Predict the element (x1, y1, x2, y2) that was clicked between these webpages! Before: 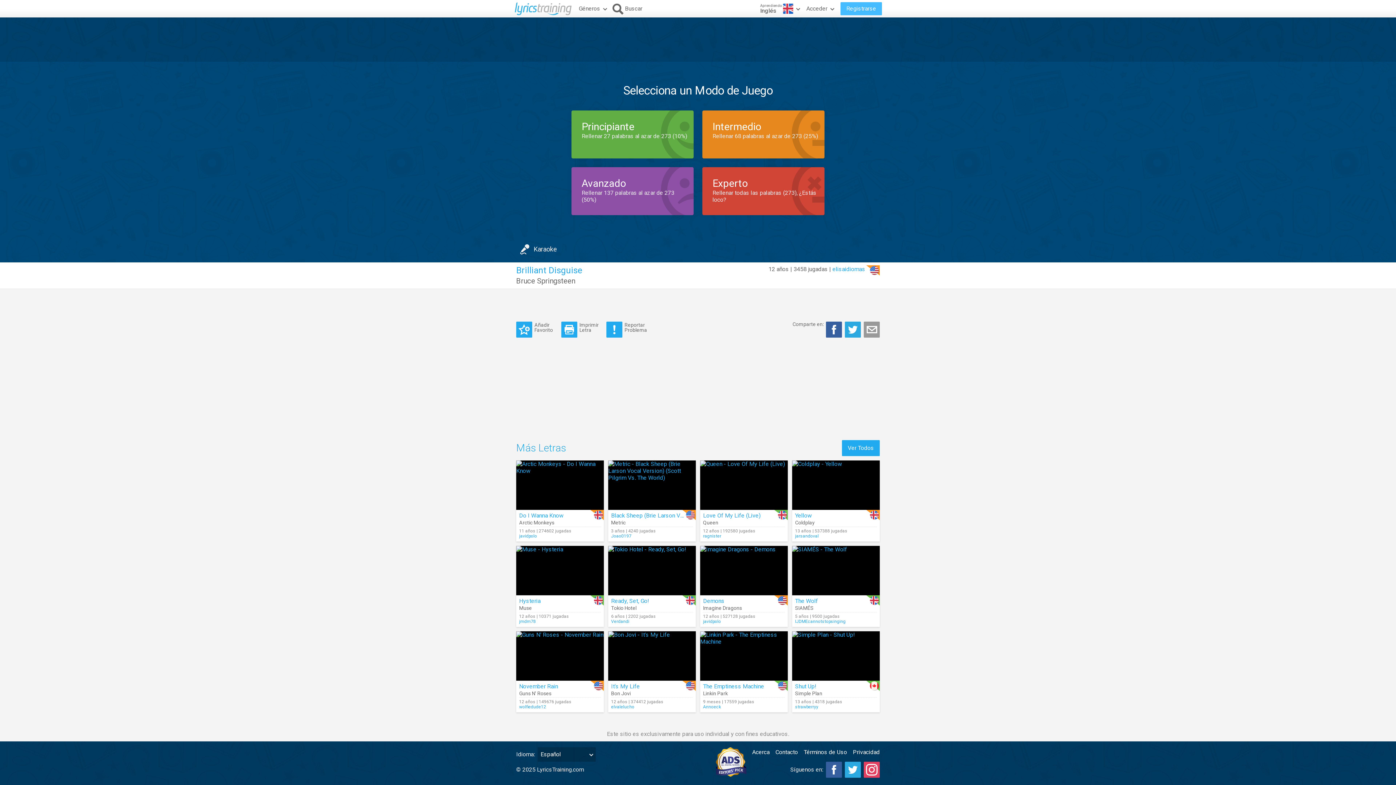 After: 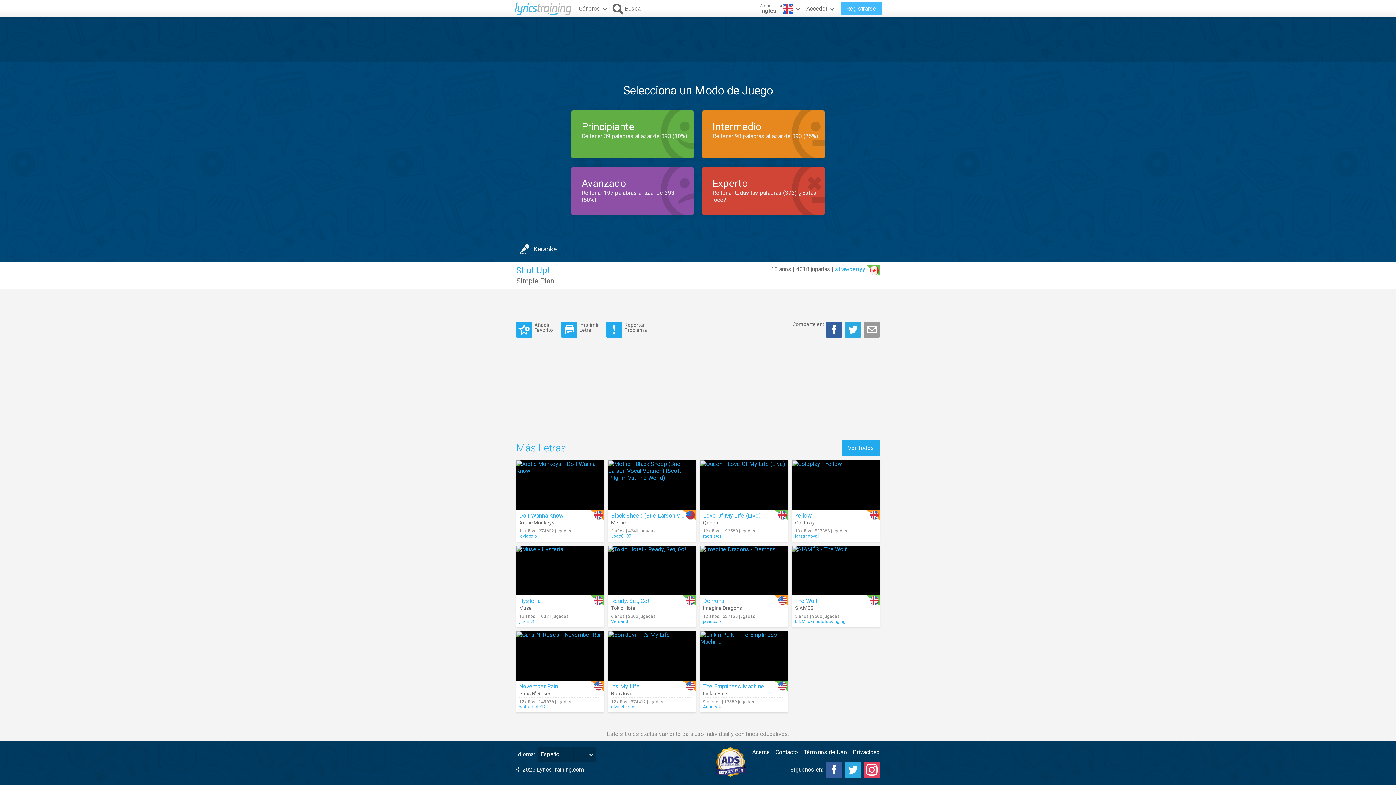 Action: bbox: (792, 631, 880, 681)